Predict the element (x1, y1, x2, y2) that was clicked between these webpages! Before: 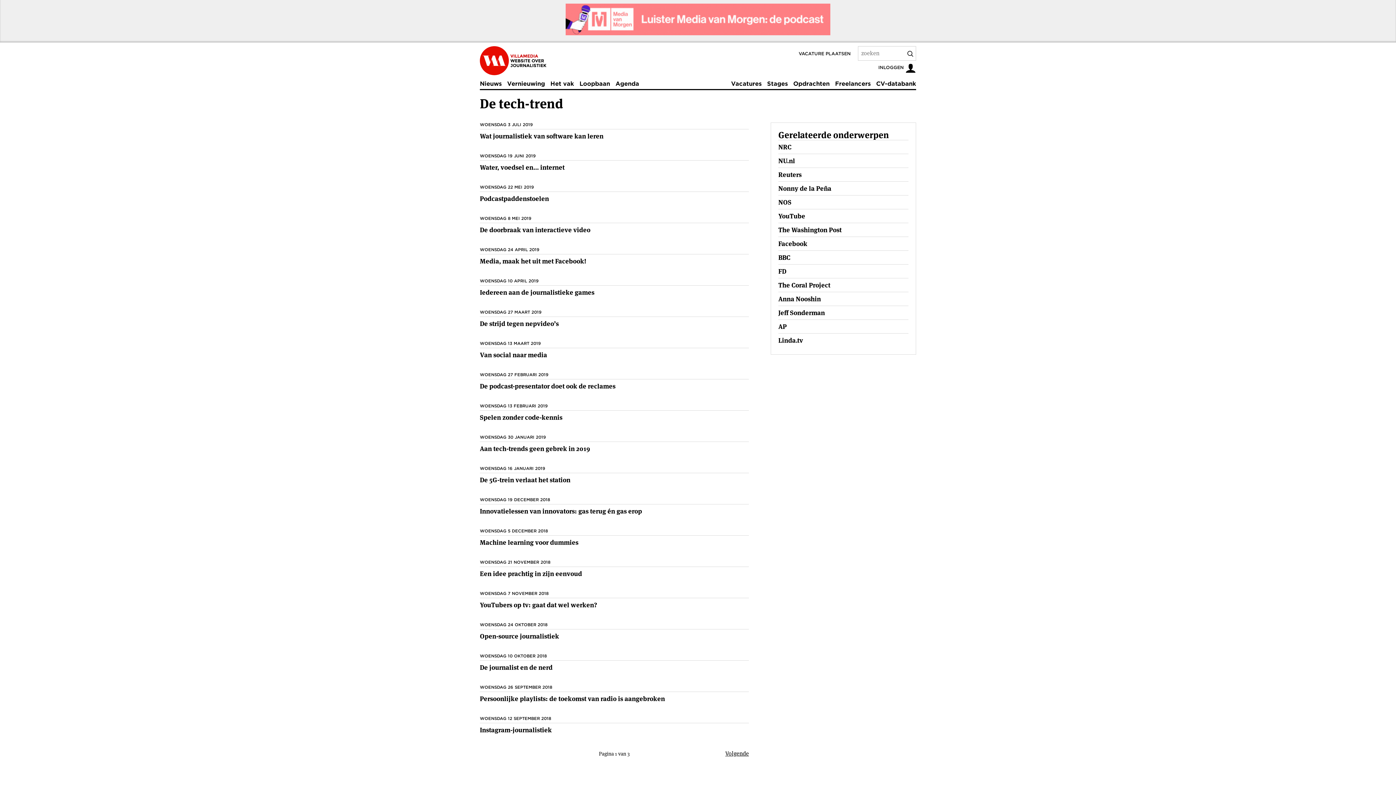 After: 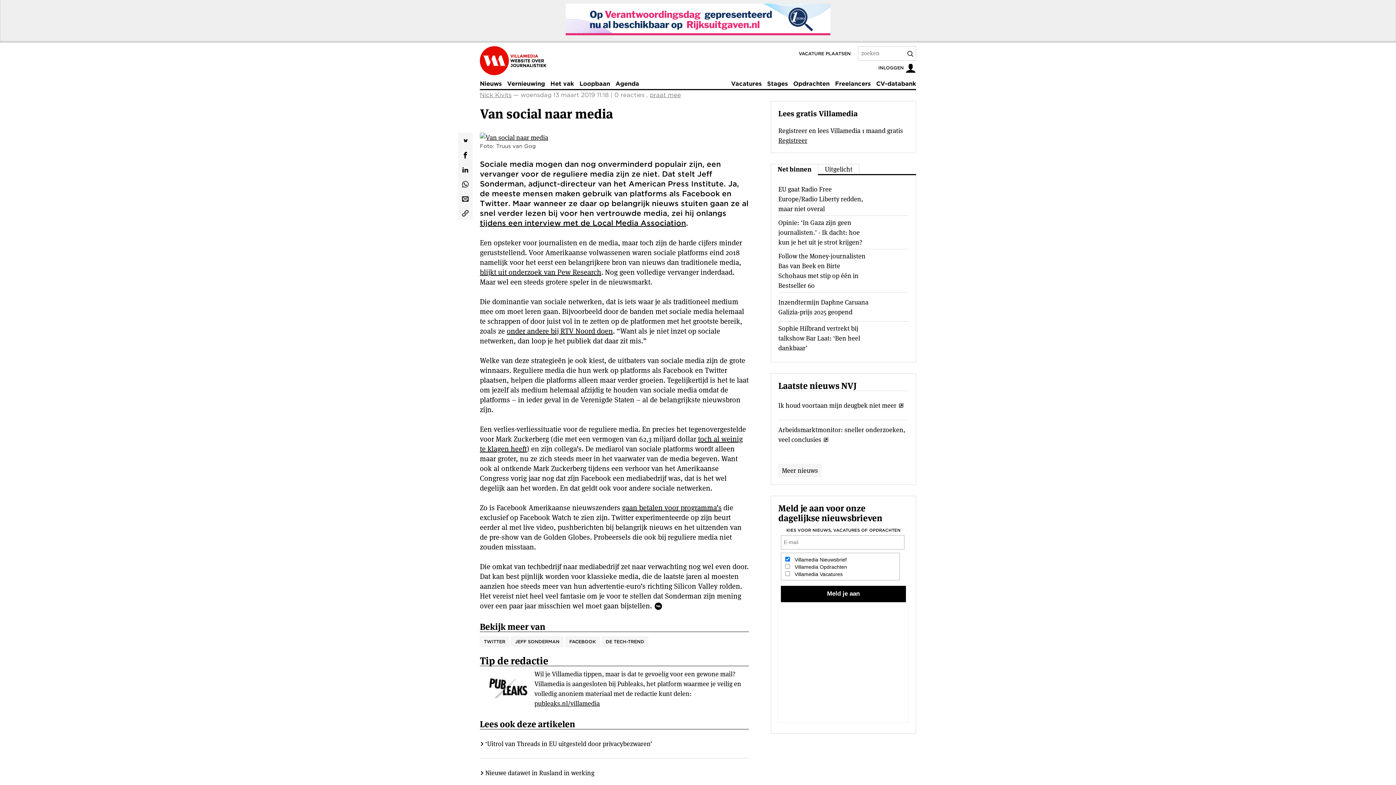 Action: bbox: (480, 350, 547, 359) label: Van social naar media